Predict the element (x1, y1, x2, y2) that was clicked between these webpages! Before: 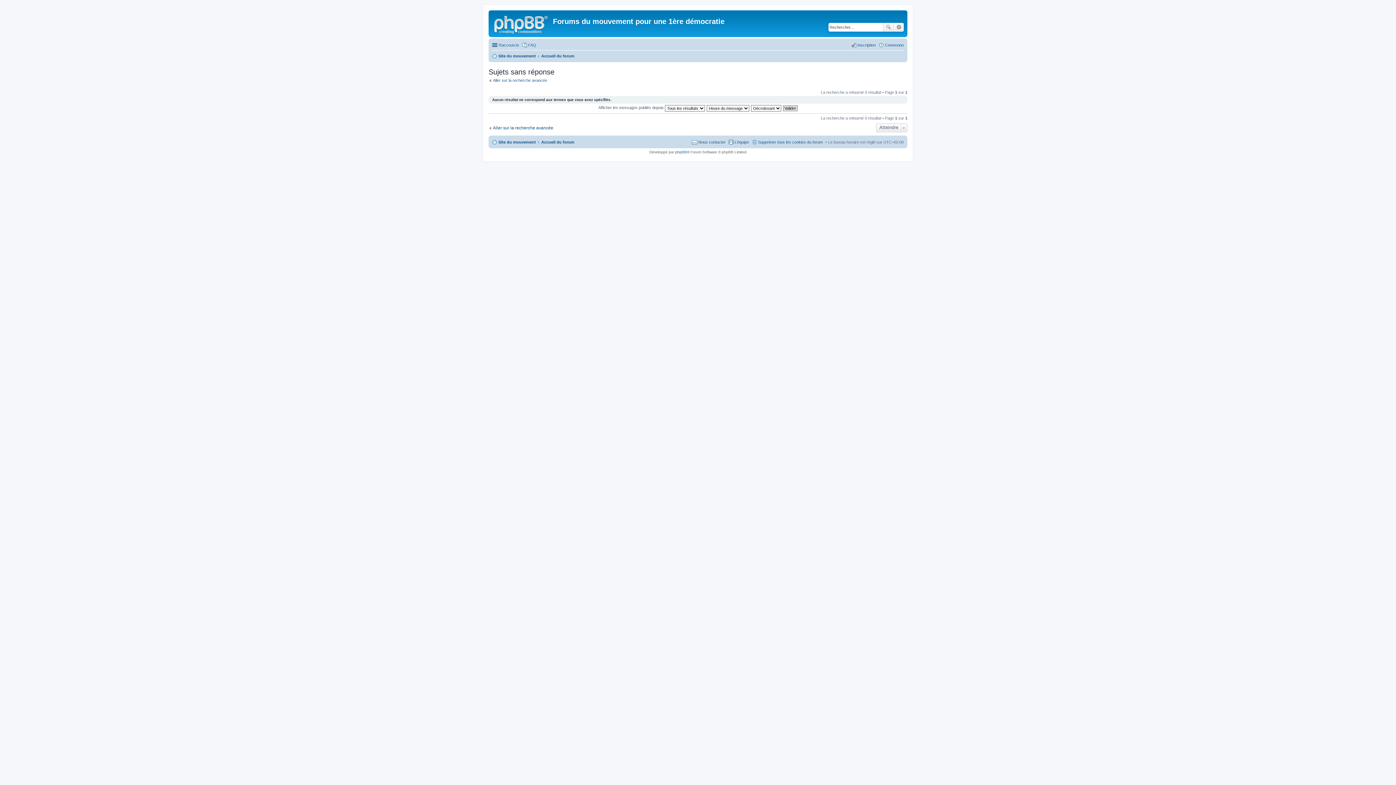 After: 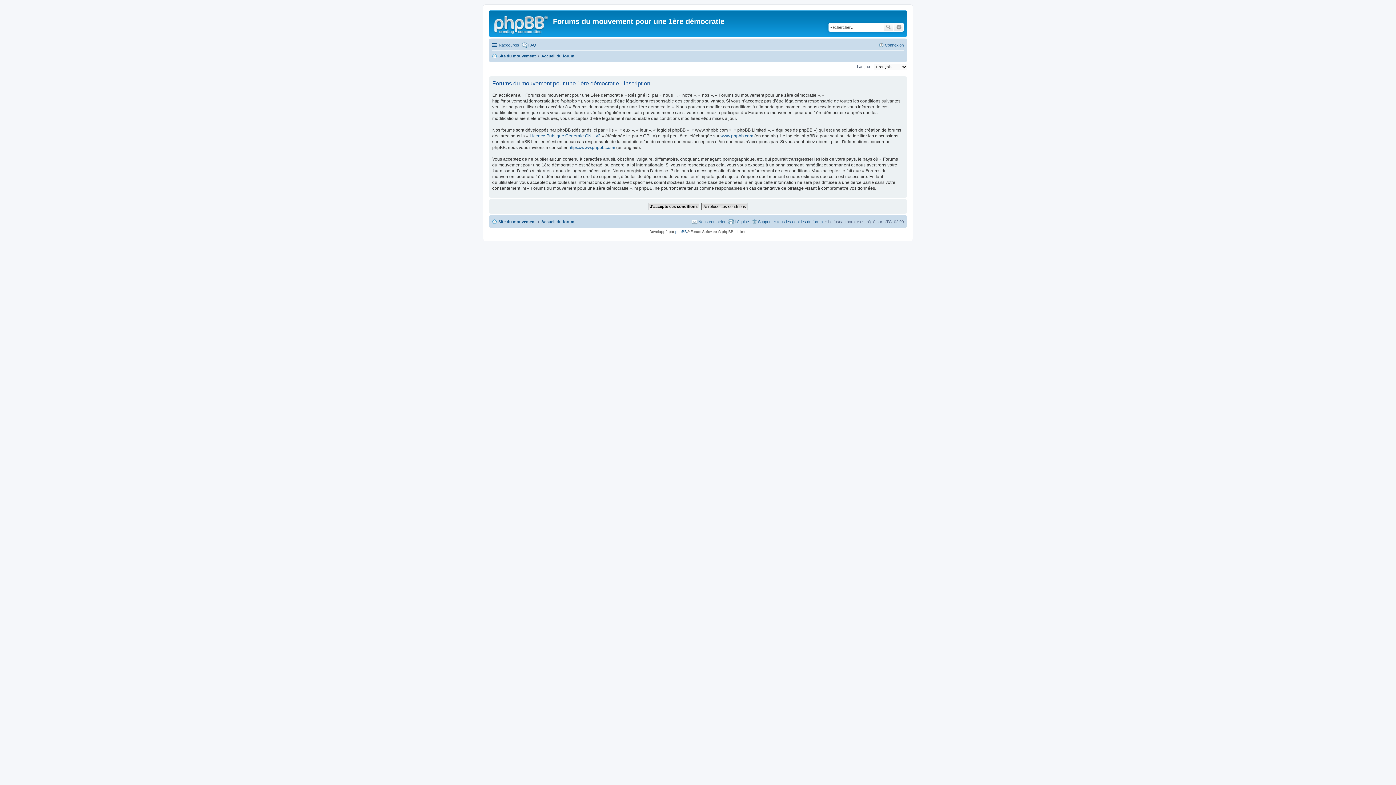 Action: bbox: (851, 40, 876, 49) label: Inscription